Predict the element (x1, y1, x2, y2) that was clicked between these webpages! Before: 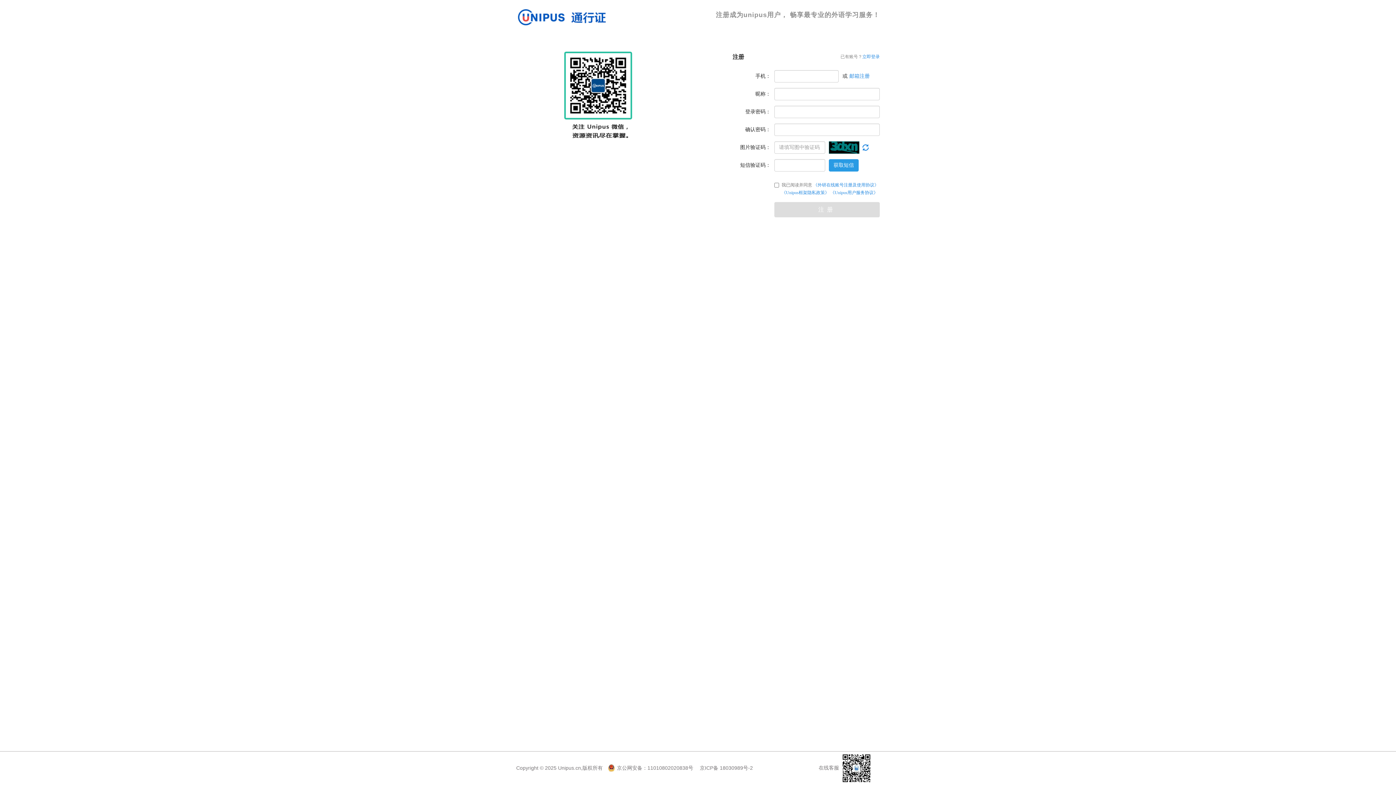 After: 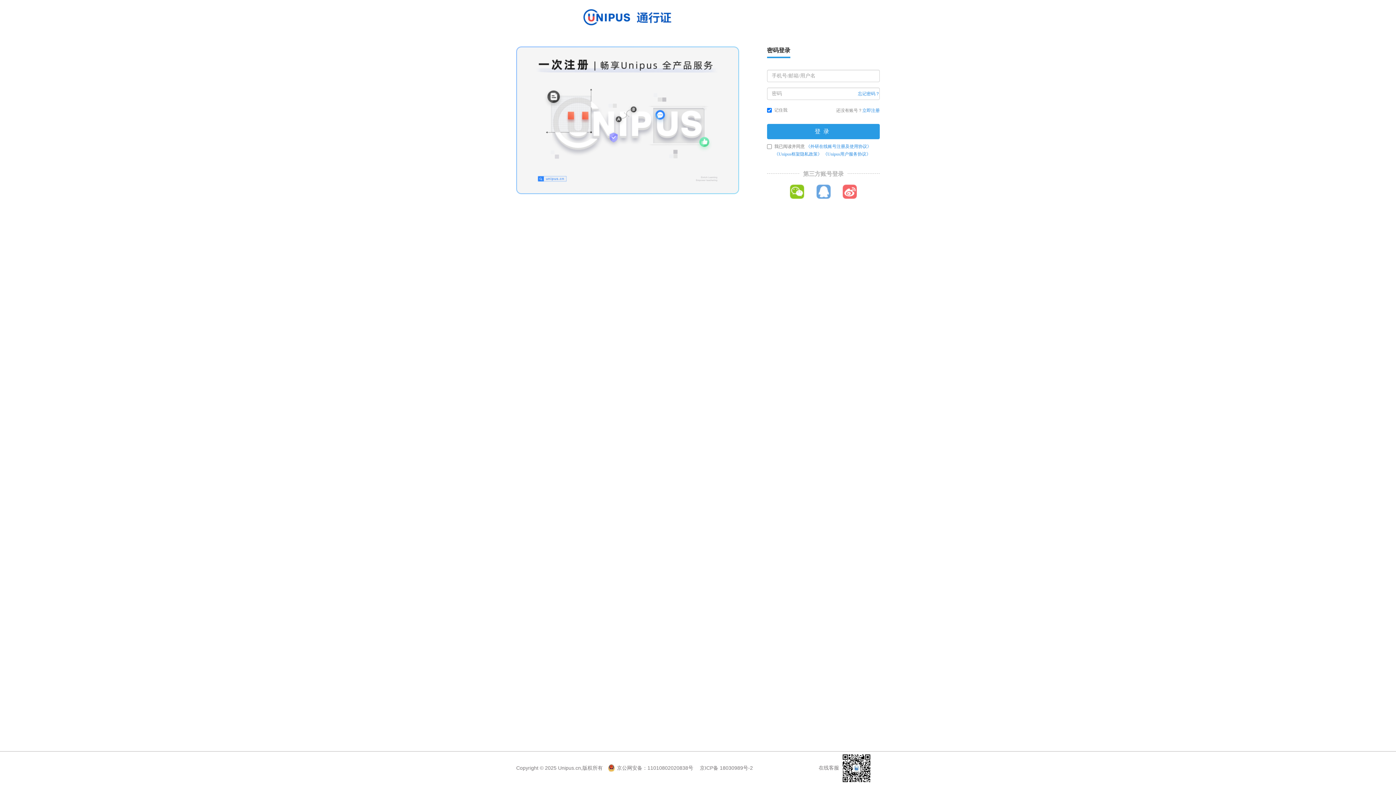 Action: bbox: (862, 54, 880, 59) label: 立即登录